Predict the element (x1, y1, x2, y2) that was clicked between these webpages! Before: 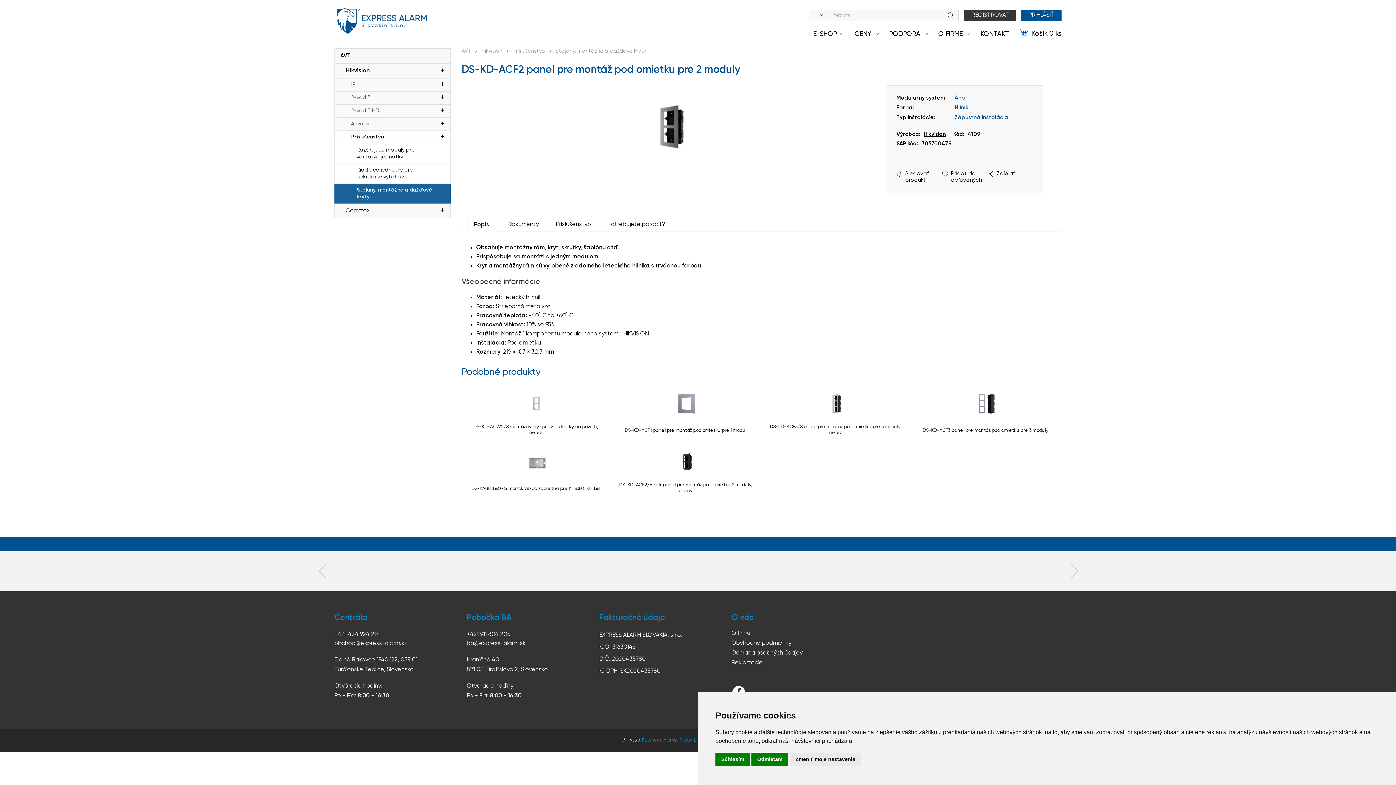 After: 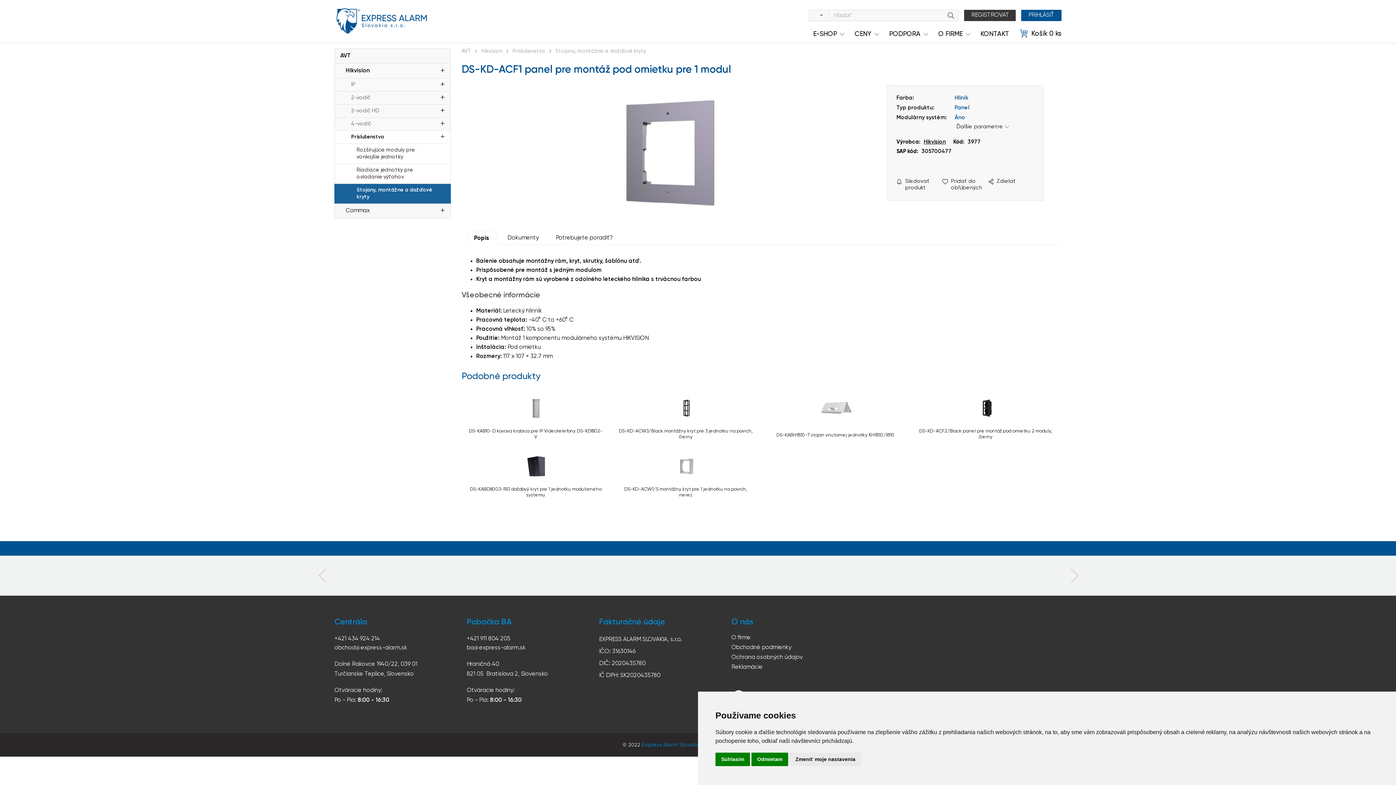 Action: bbox: (613, 385, 760, 439) label: DS-KD-ACF1 panel pre montáž pod omietku pre 1 modul